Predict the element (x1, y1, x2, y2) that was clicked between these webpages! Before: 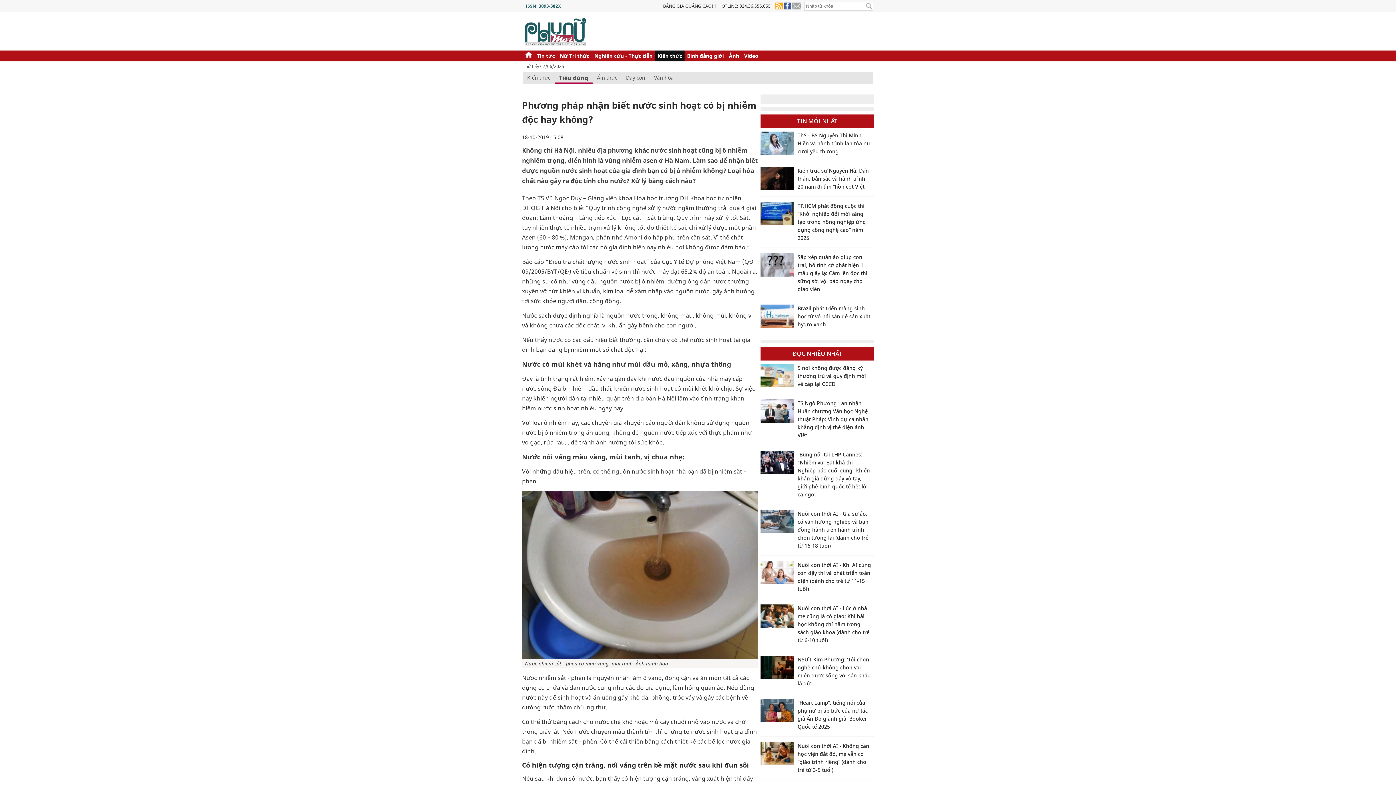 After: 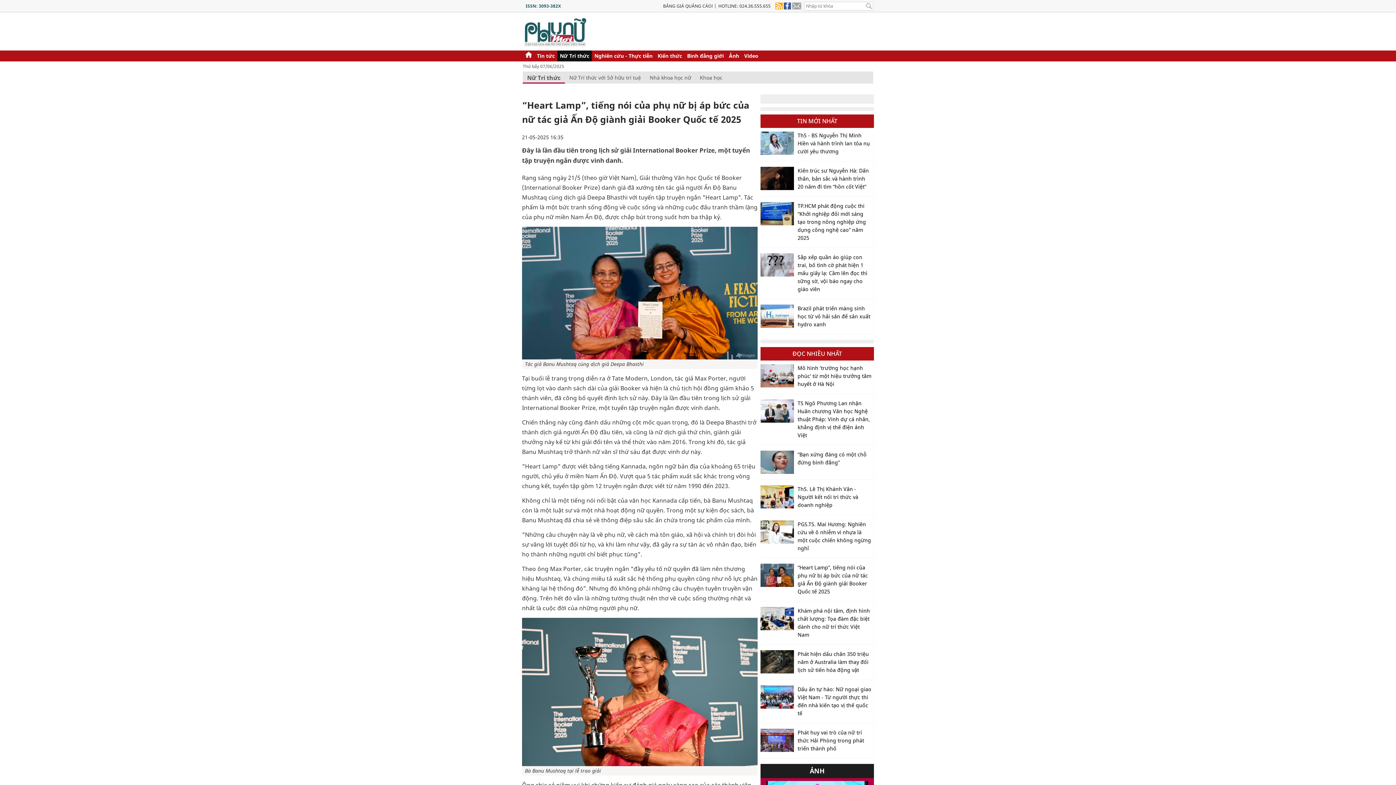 Action: bbox: (760, 699, 794, 722)